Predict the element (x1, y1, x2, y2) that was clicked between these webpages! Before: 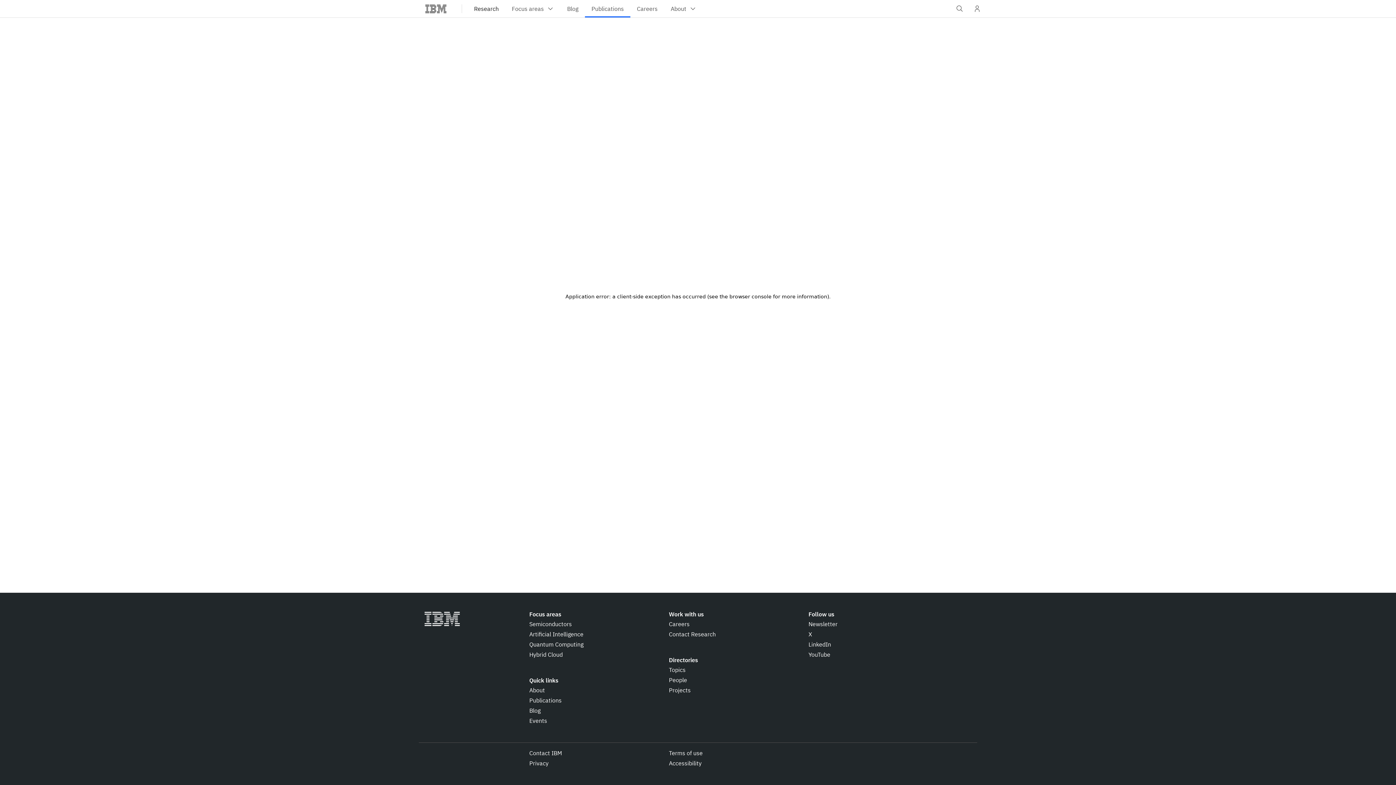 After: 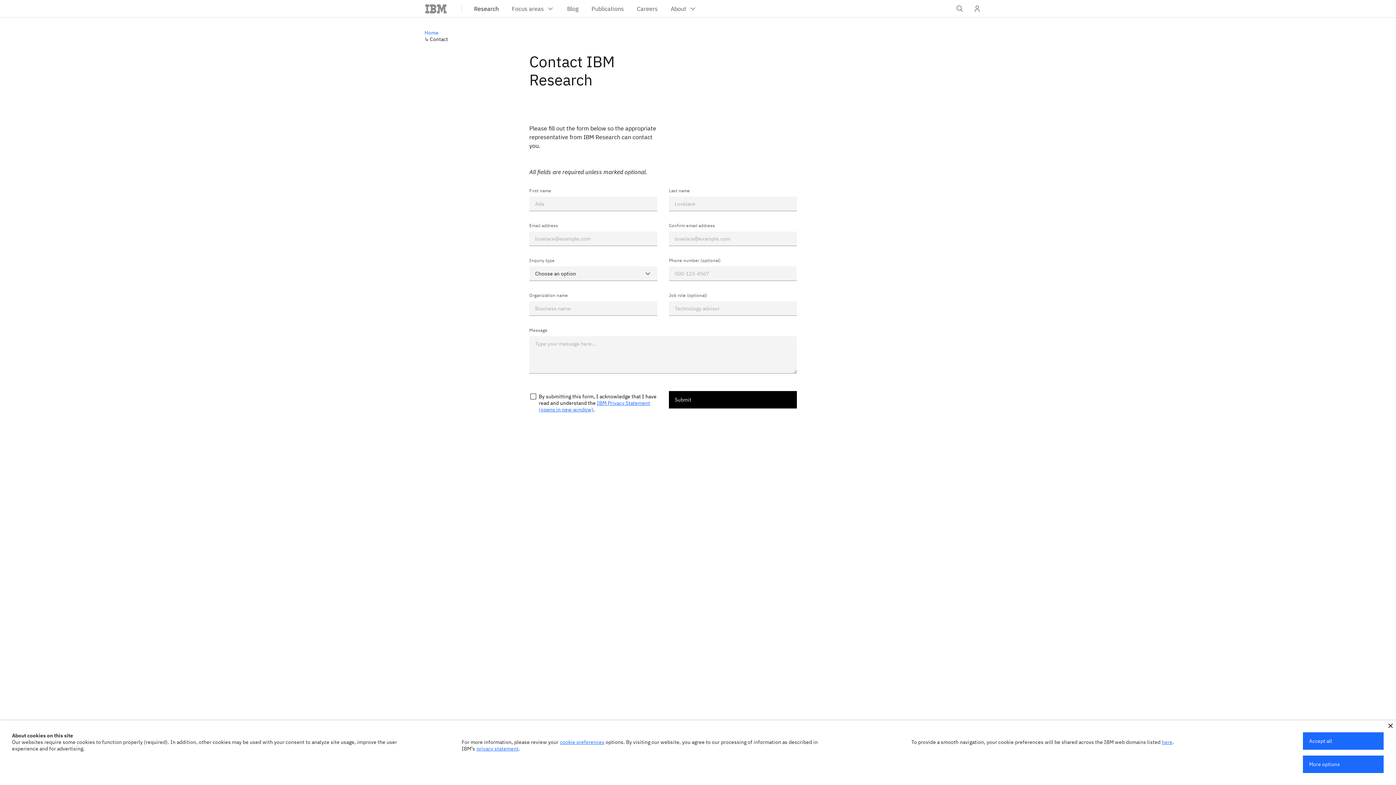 Action: bbox: (669, 630, 716, 638) label: Contact Research